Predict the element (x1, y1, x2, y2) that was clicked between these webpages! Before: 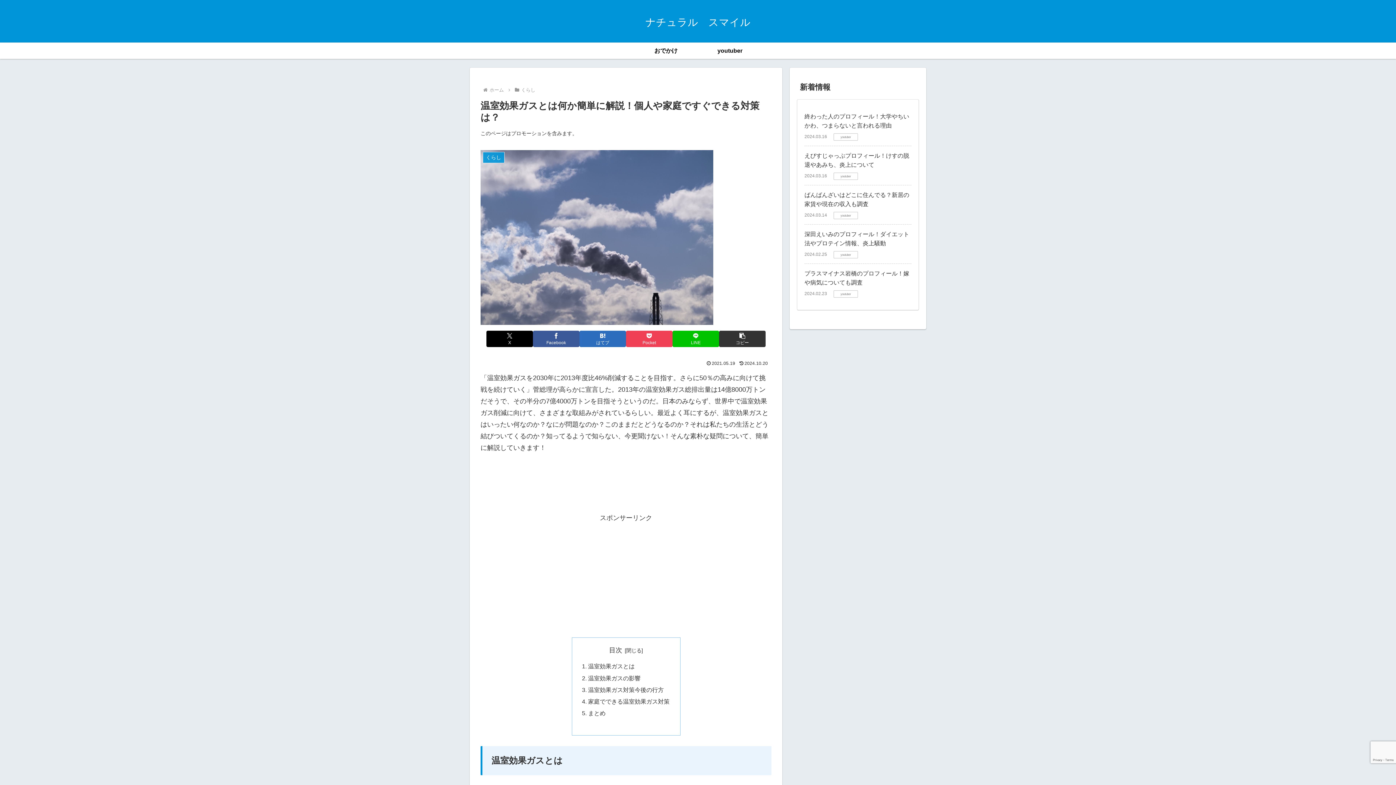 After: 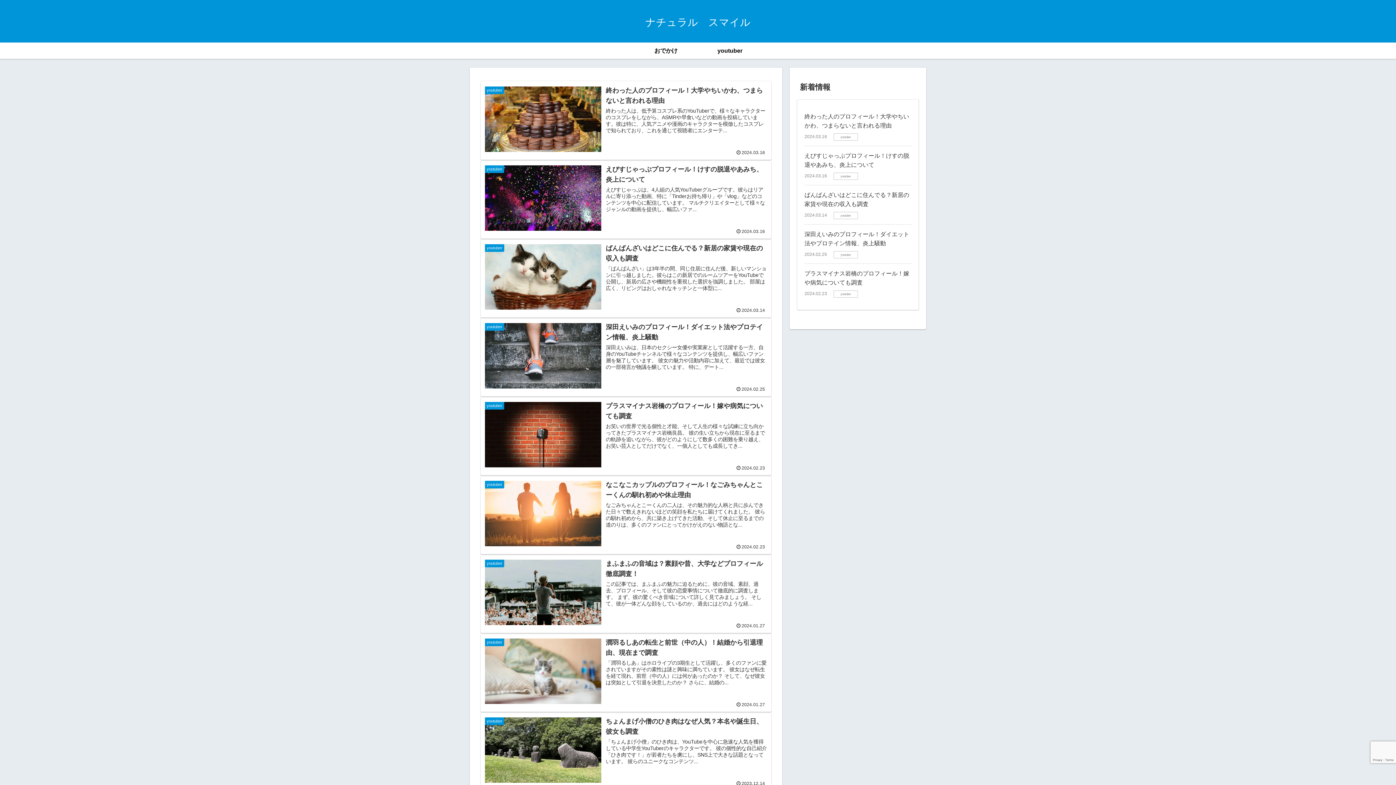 Action: label: ホーム bbox: (488, 87, 505, 92)